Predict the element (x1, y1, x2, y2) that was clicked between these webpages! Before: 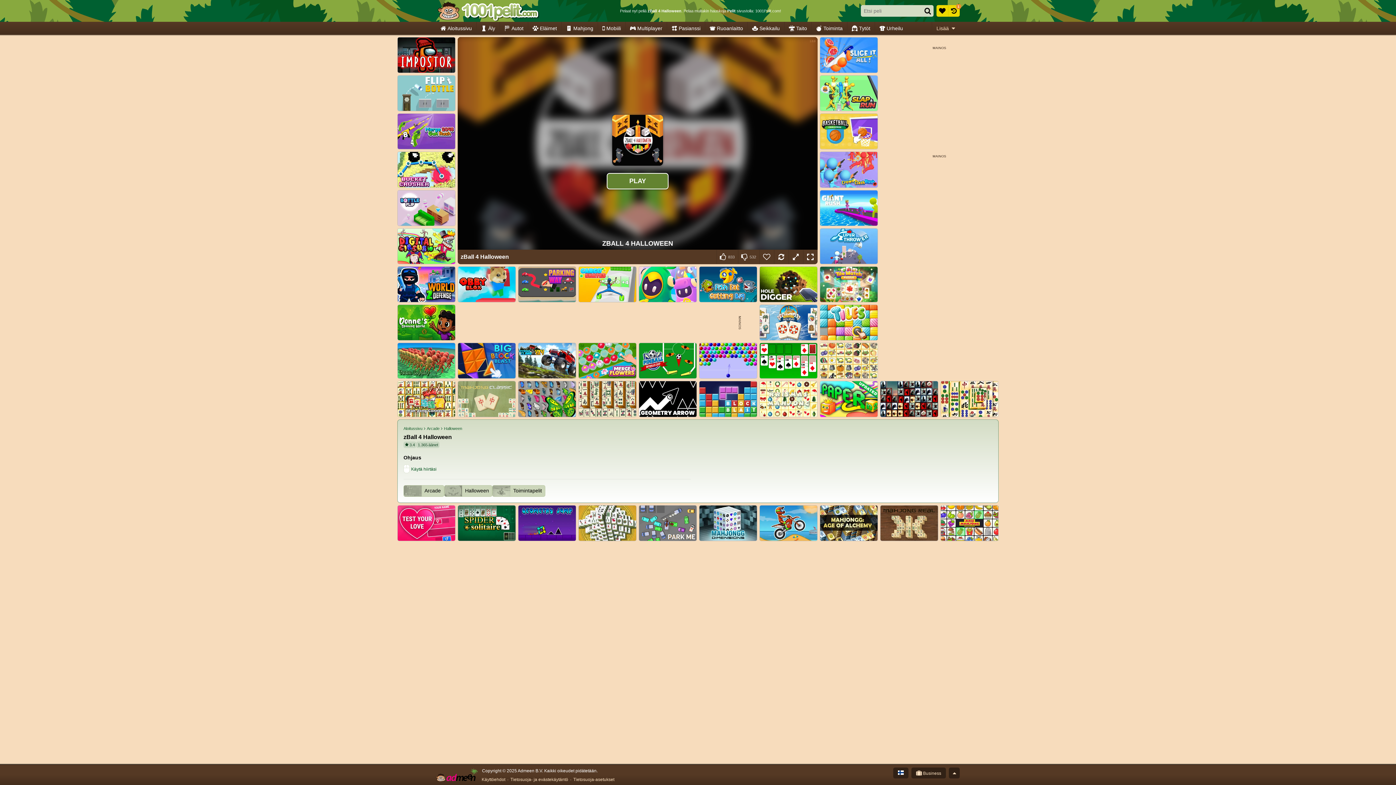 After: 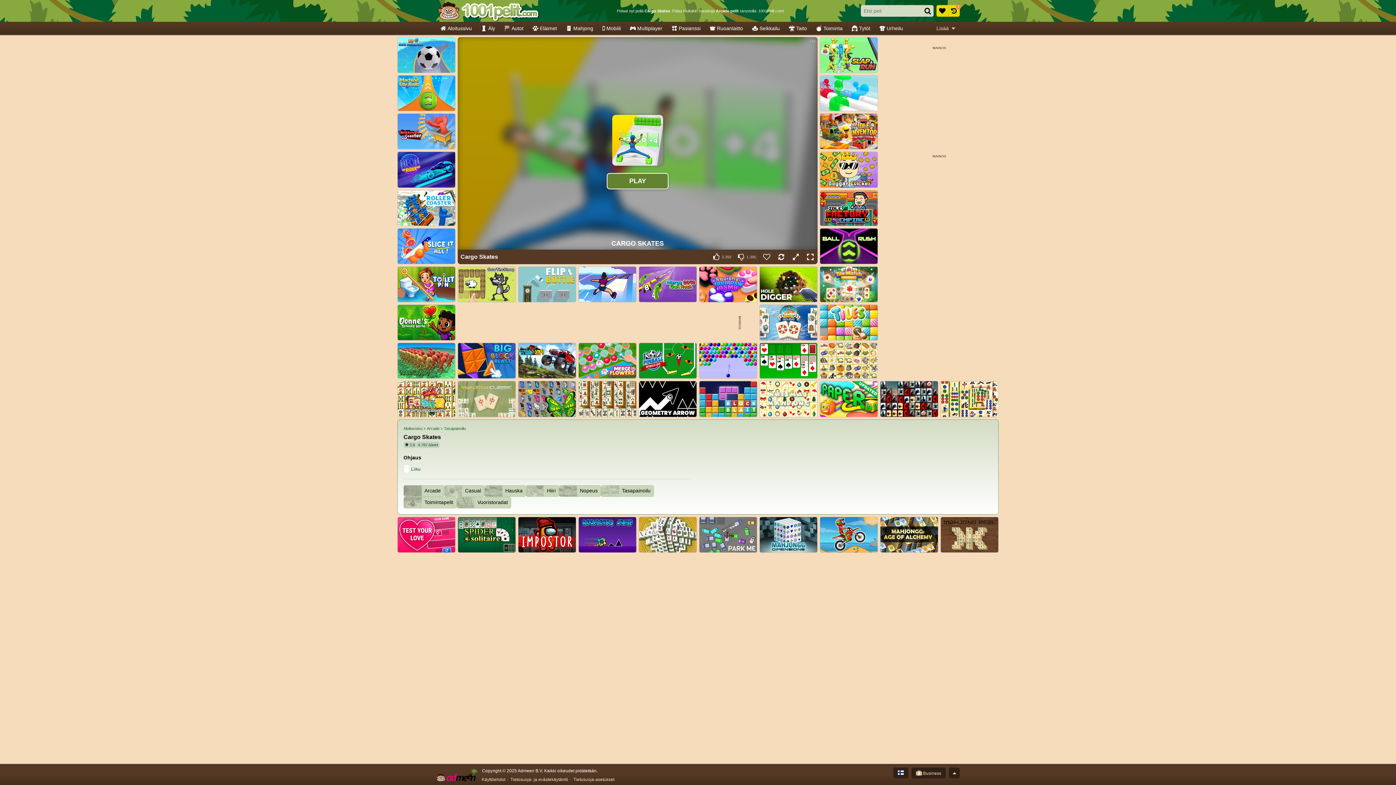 Action: bbox: (578, 266, 636, 302) label: Cargo Skates